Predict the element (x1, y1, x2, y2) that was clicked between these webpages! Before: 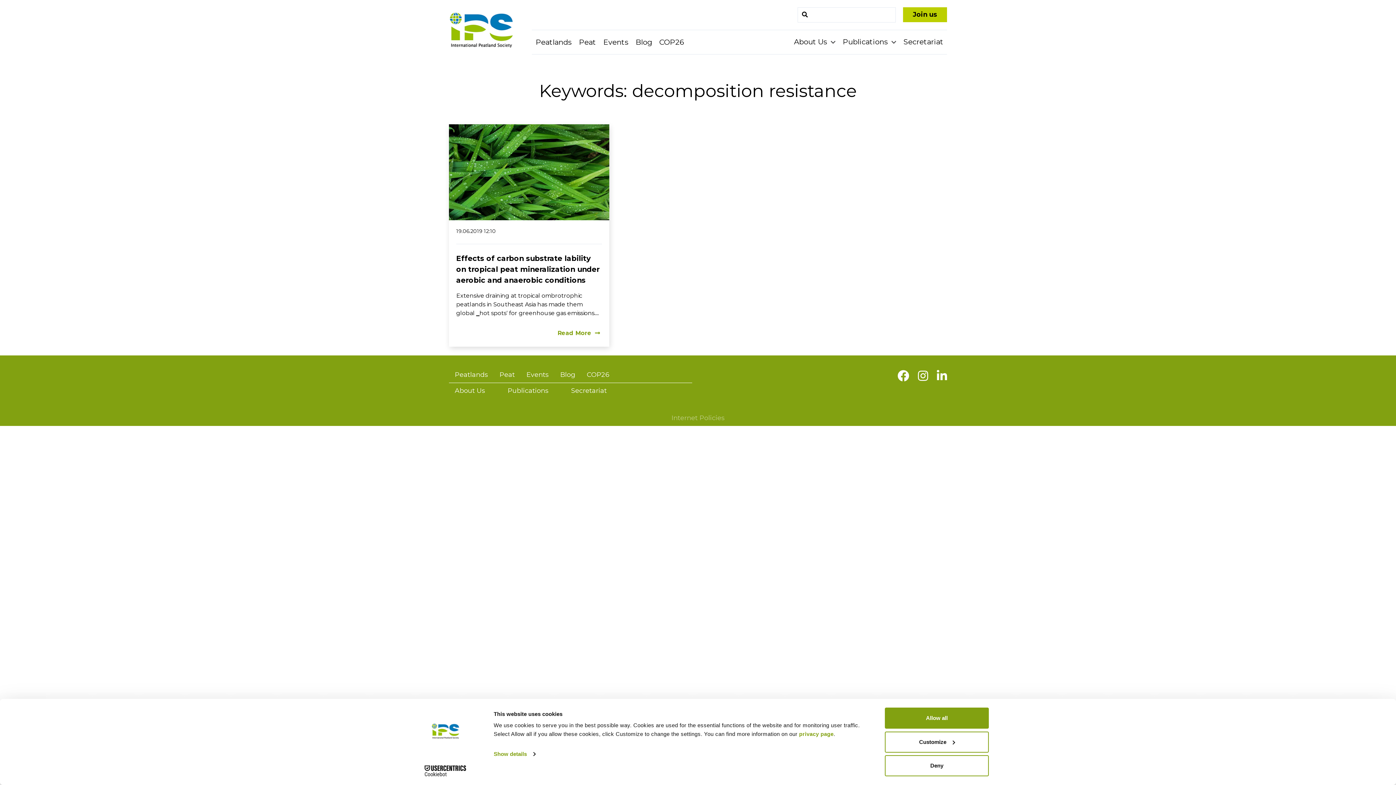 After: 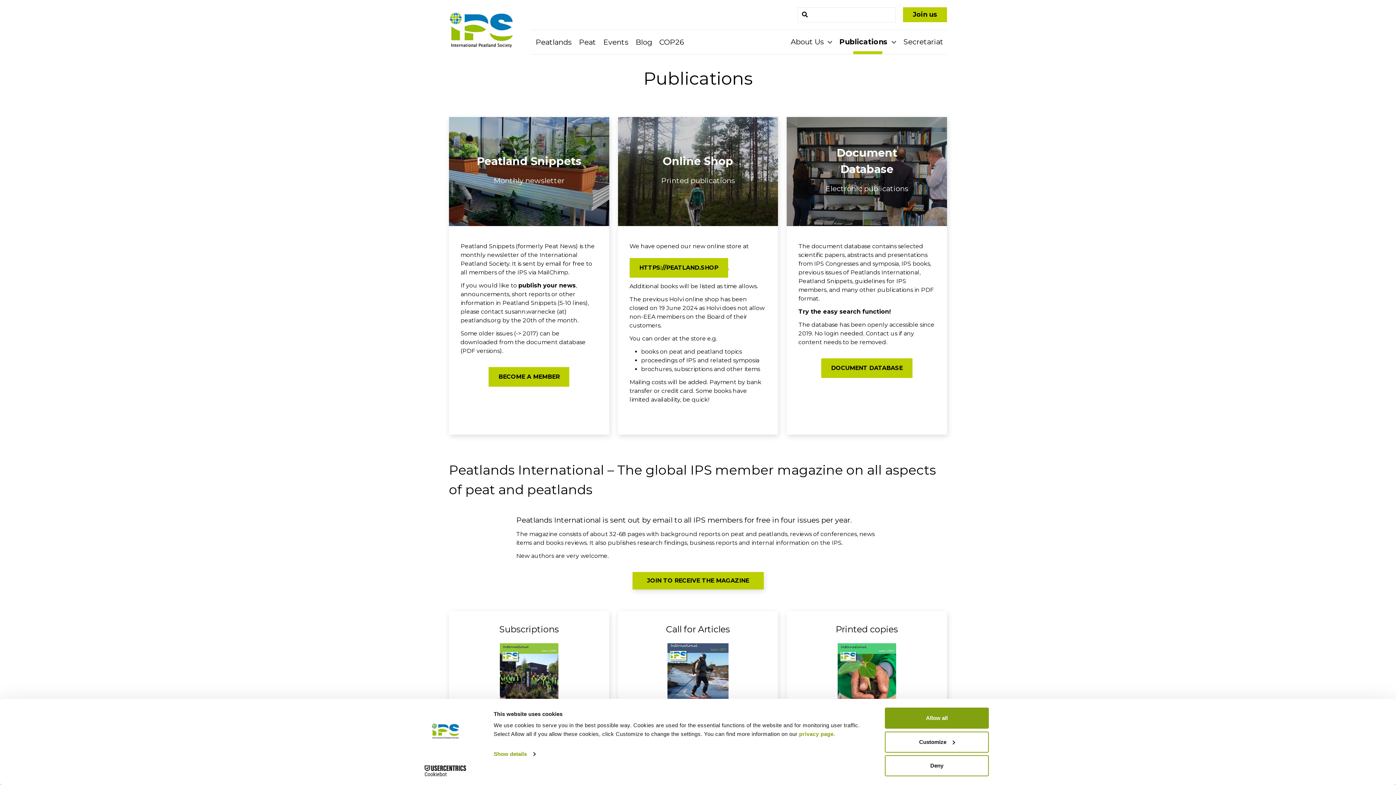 Action: label: Publications  bbox: (839, 37, 899, 46)